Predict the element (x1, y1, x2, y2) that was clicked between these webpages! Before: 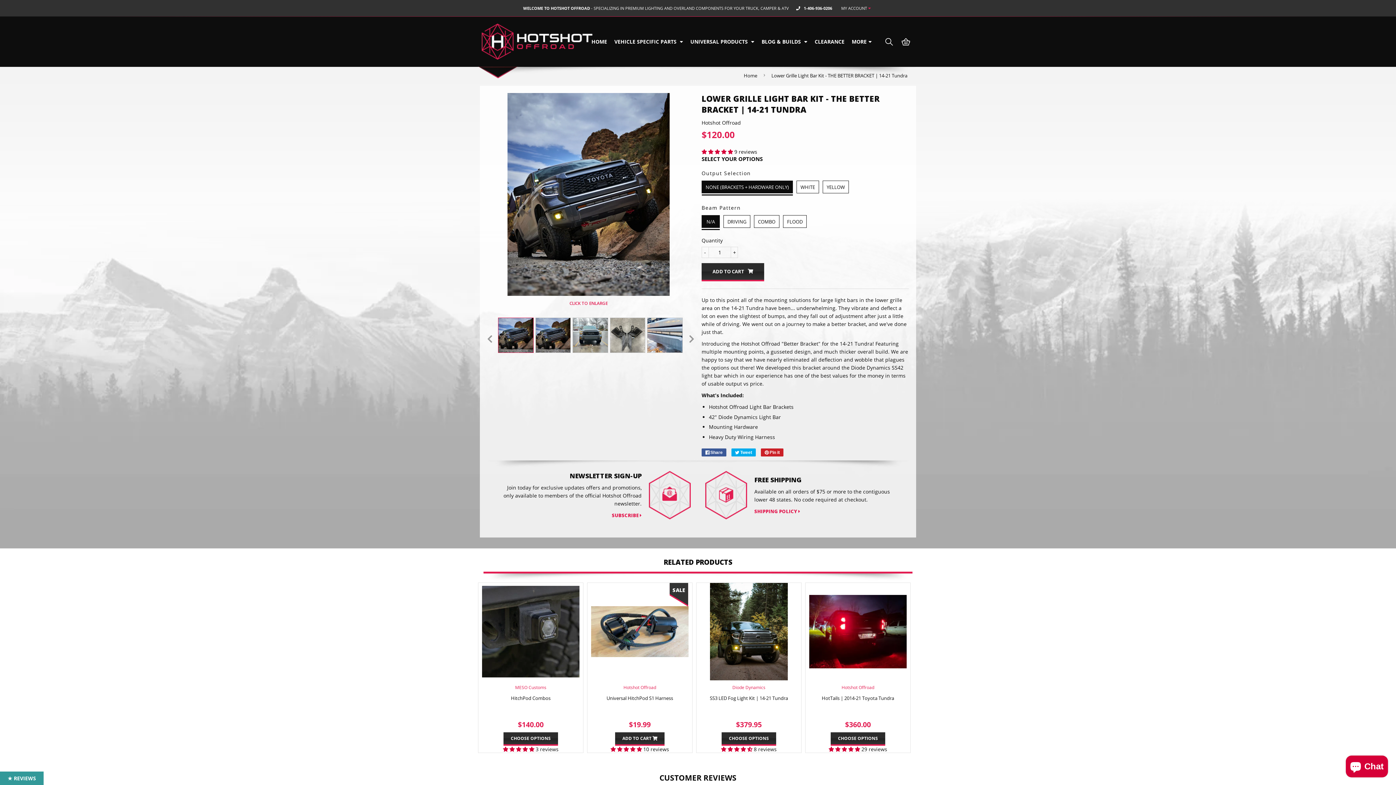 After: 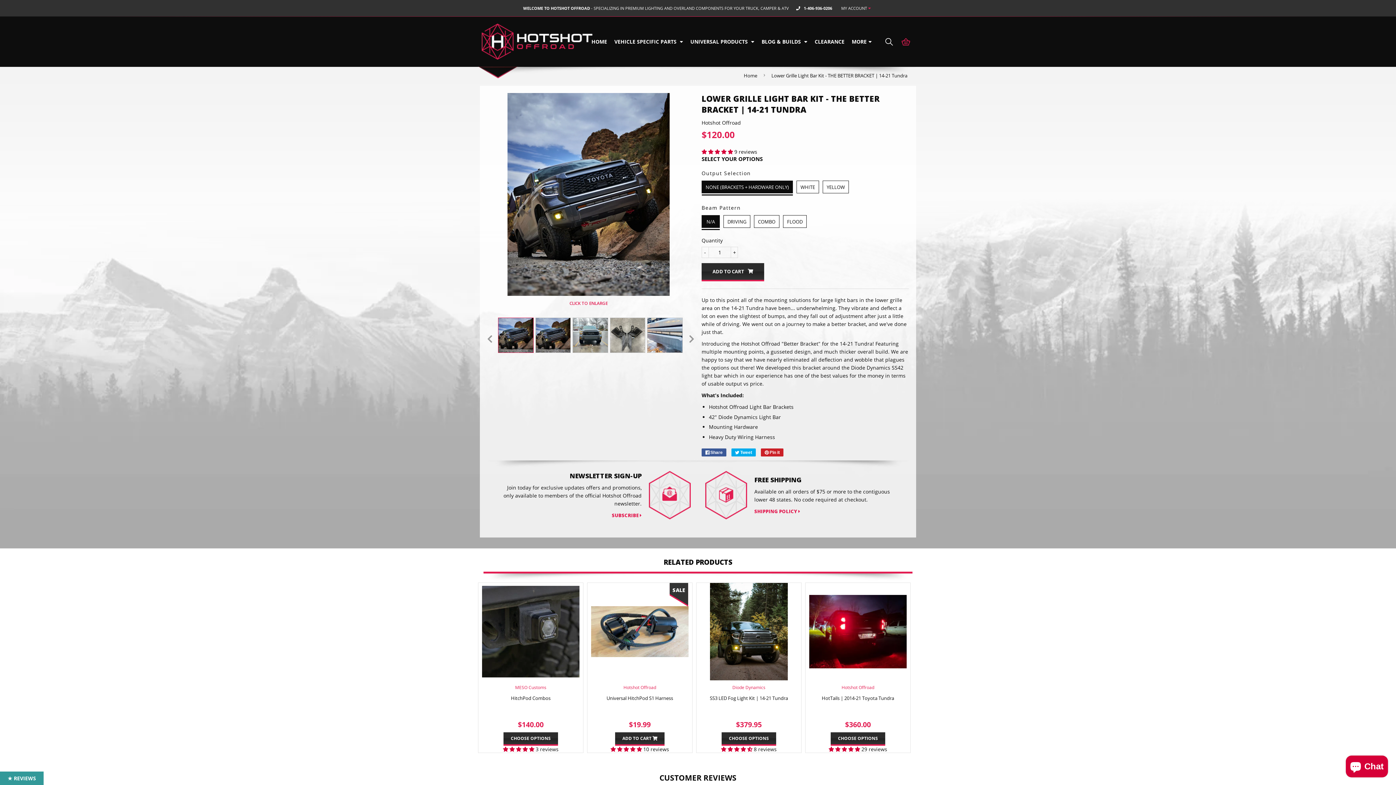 Action: bbox: (899, 34, 912, 47)